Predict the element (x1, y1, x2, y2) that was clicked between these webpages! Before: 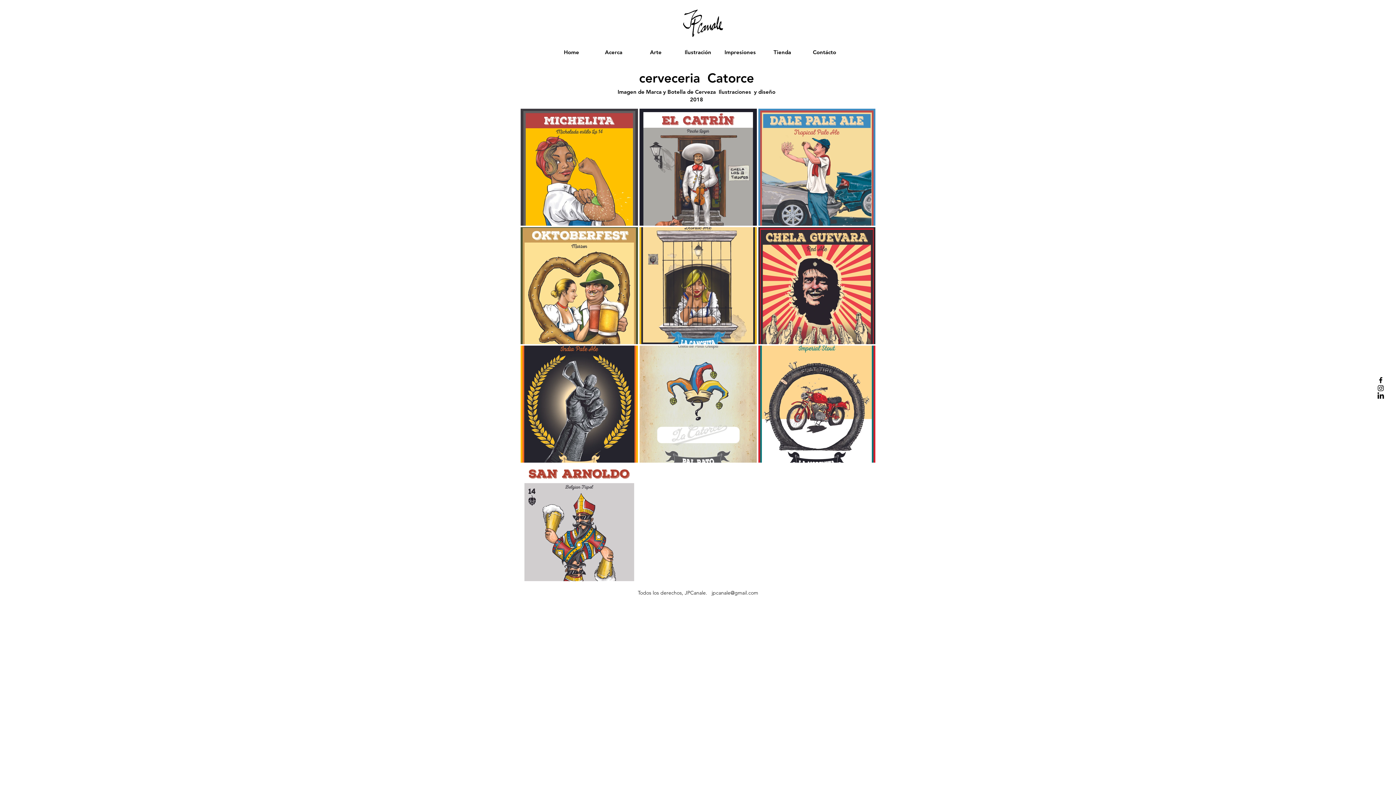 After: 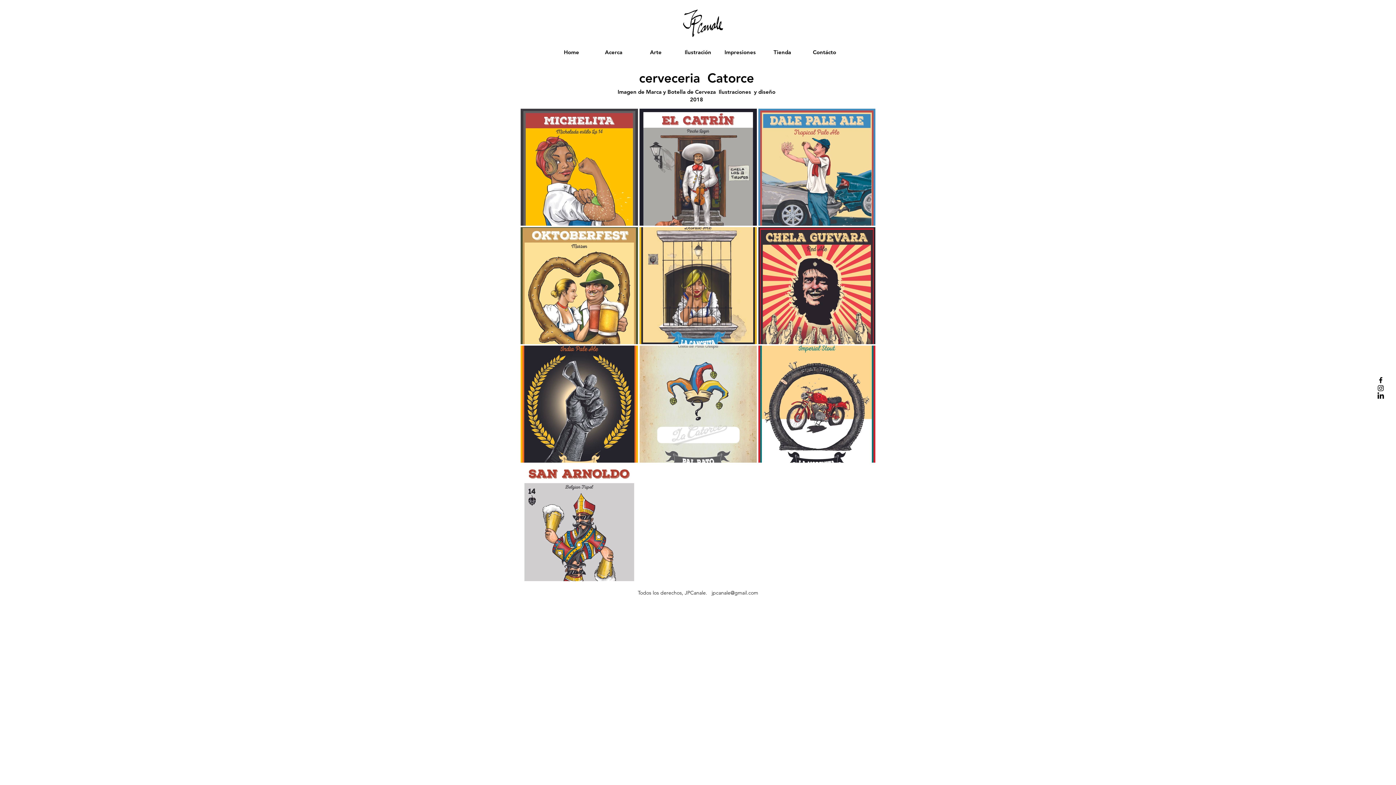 Action: label: jpcanale@gmail.com bbox: (711, 589, 758, 596)